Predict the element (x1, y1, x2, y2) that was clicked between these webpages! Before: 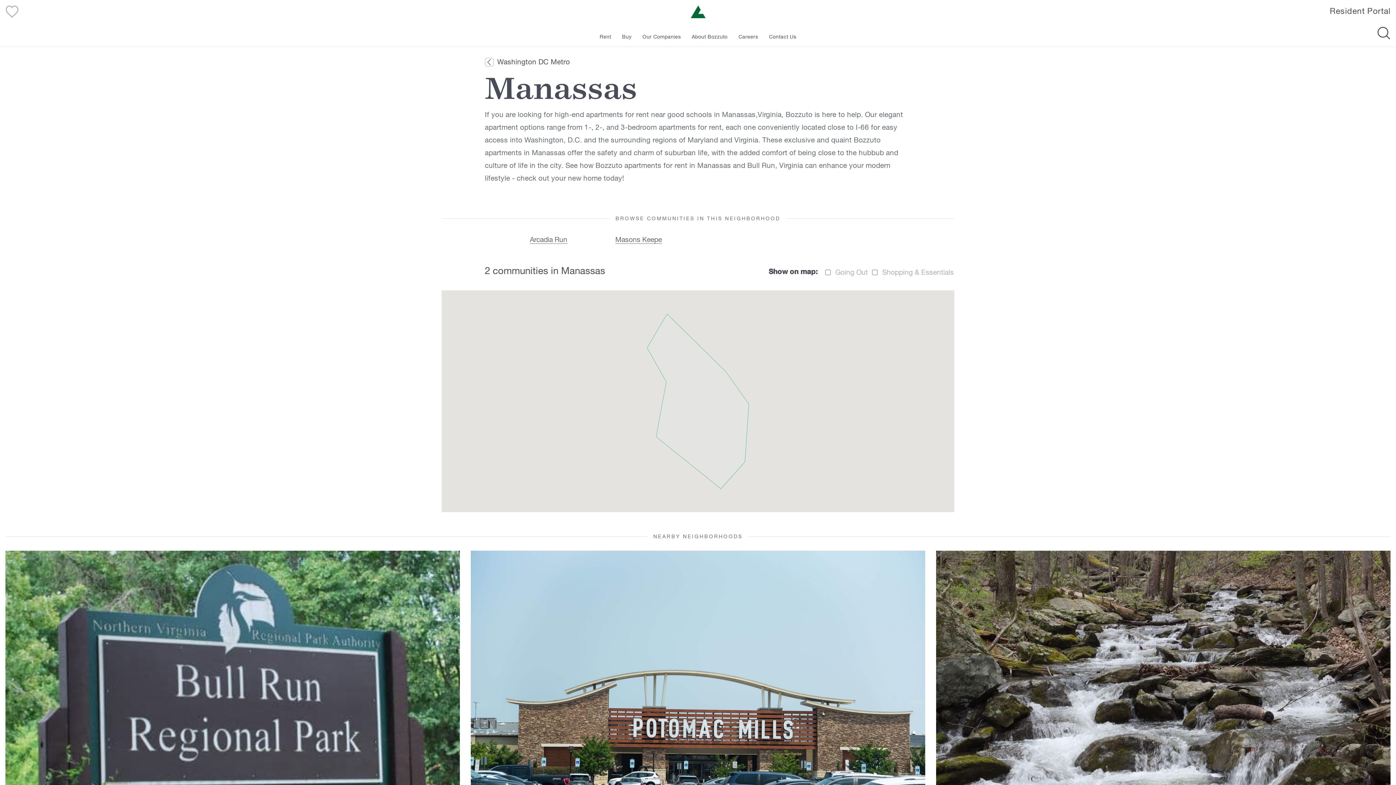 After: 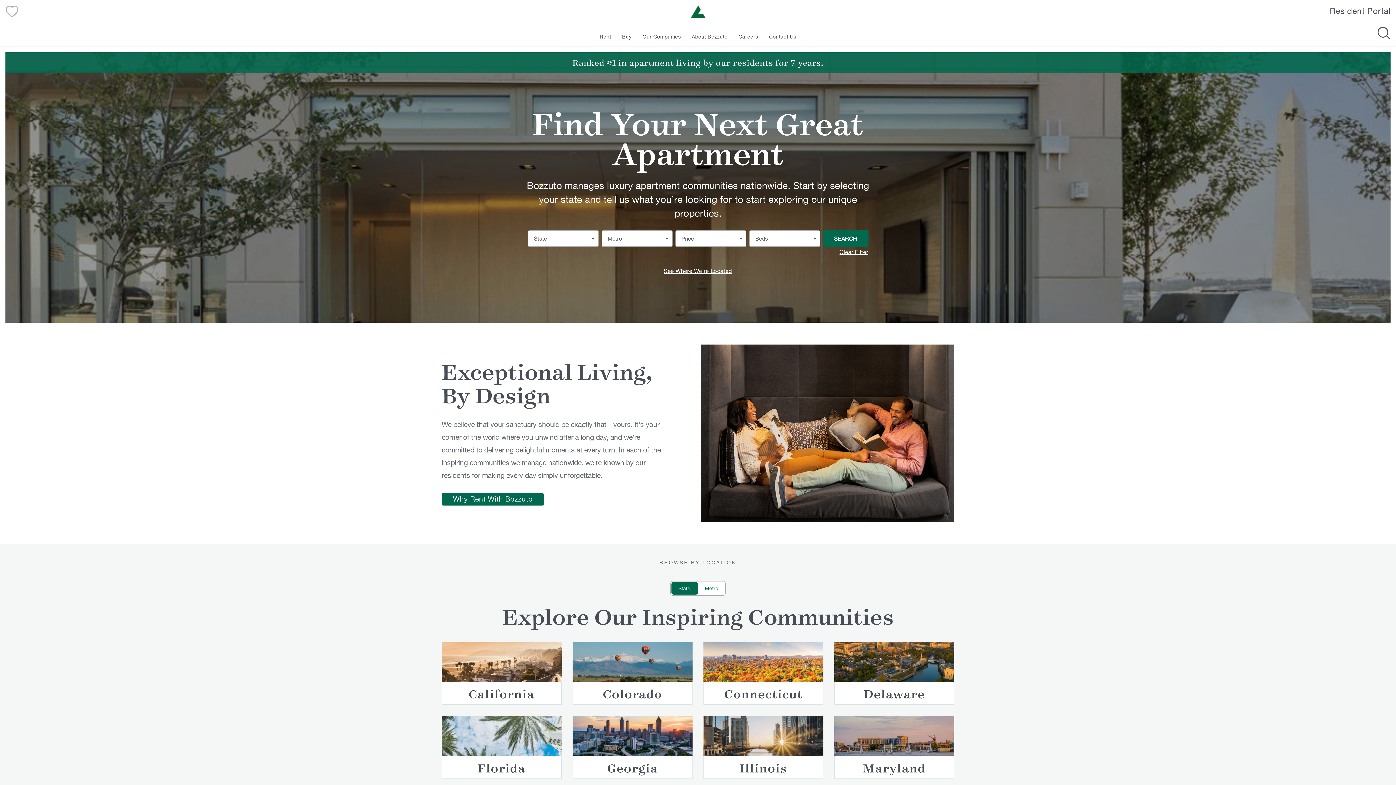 Action: bbox: (594, 27, 616, 46) label: Rent